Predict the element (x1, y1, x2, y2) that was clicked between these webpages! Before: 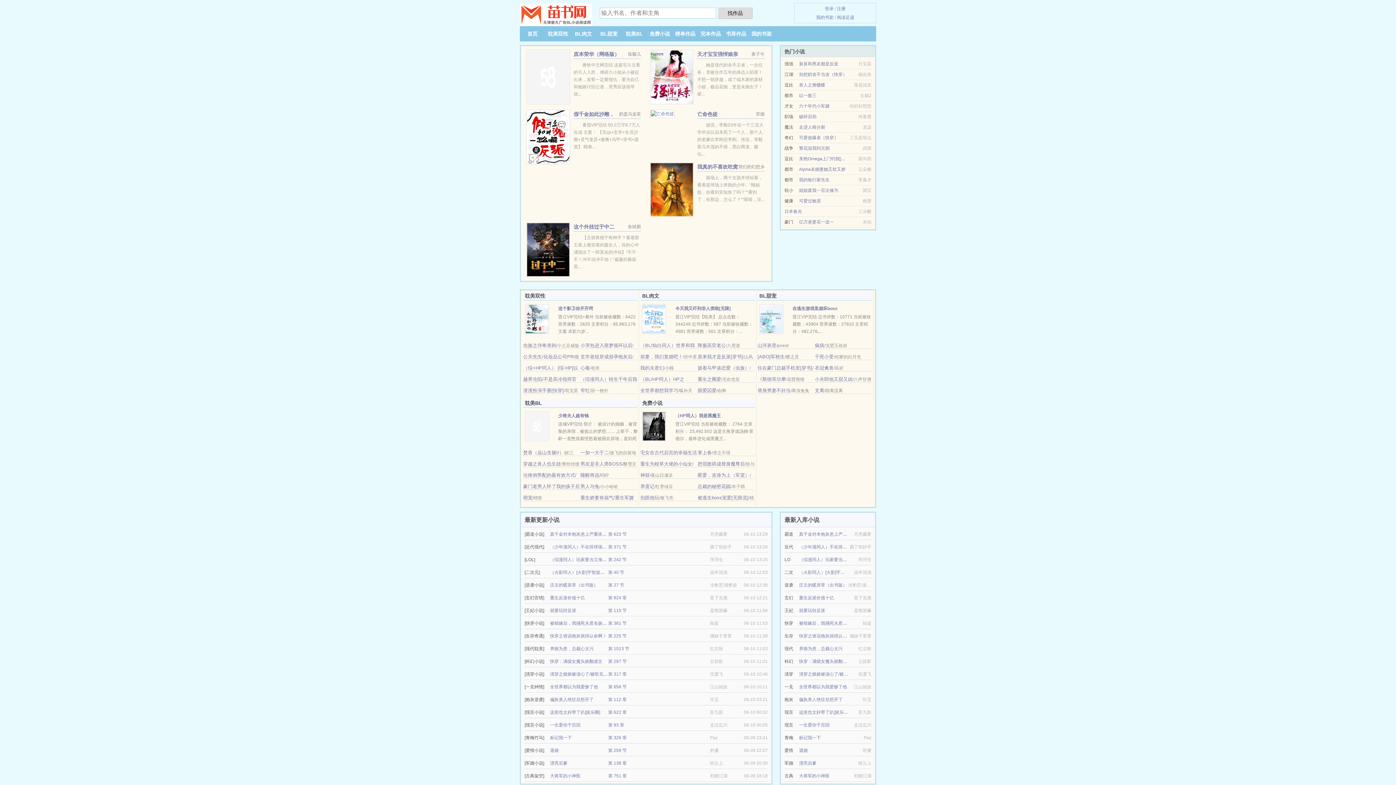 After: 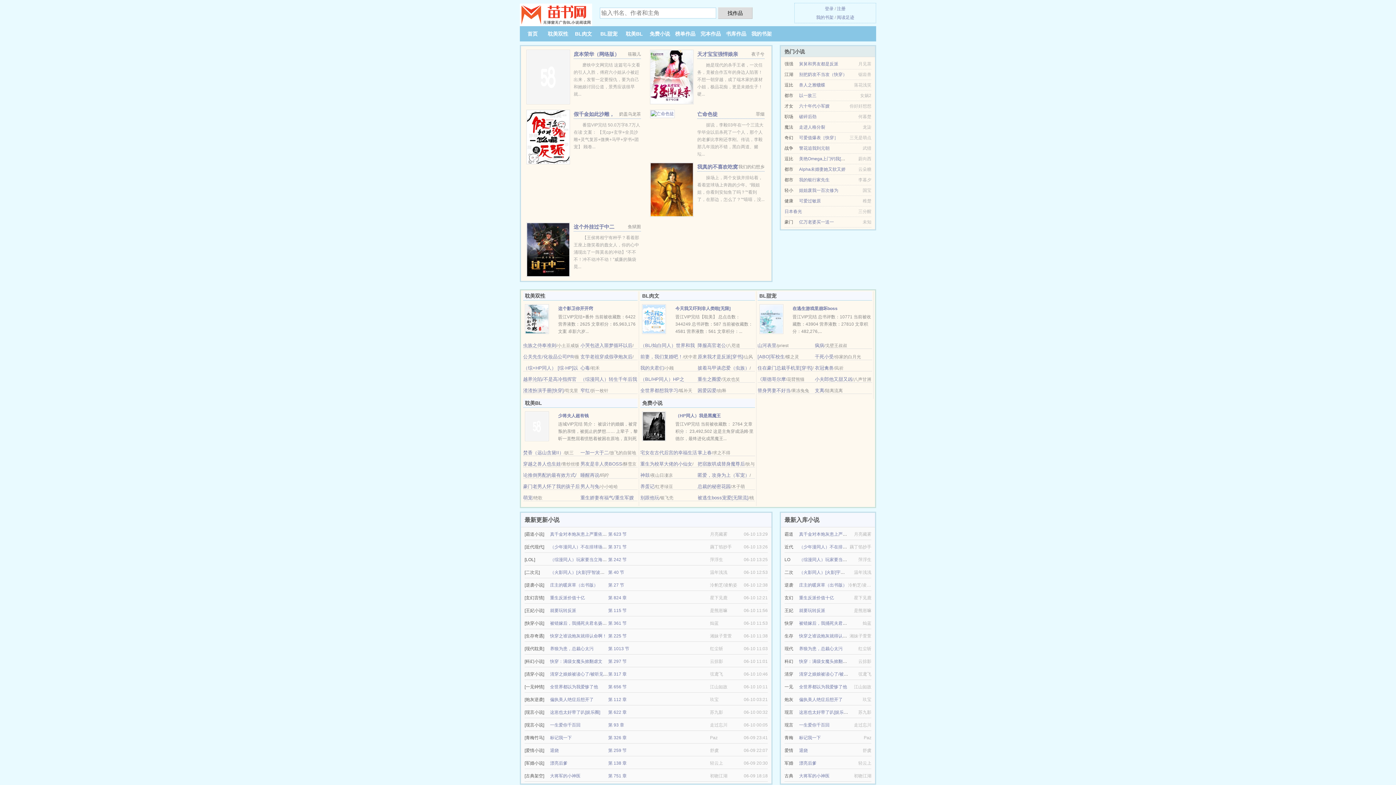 Action: bbox: (523, 342, 556, 348) label: 虫族之侍奉准则